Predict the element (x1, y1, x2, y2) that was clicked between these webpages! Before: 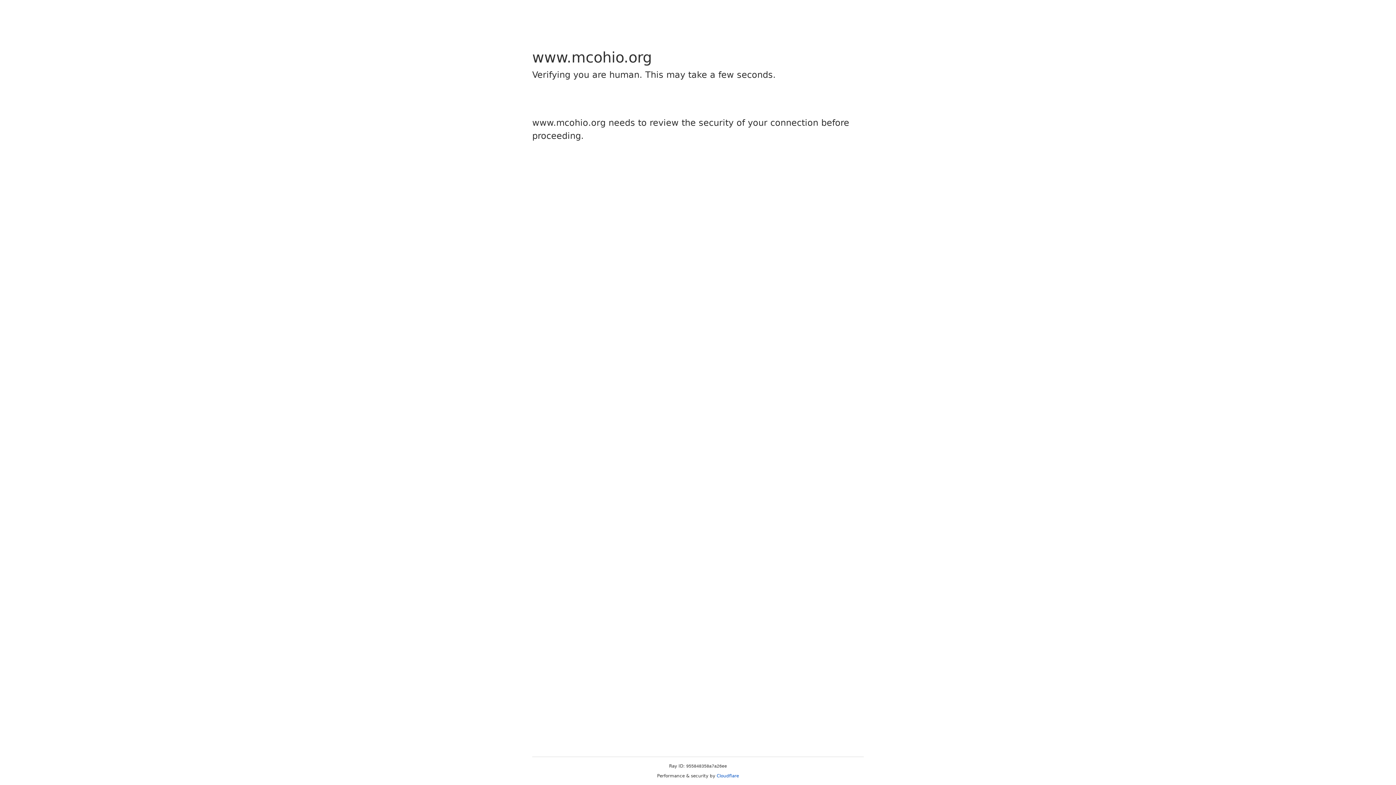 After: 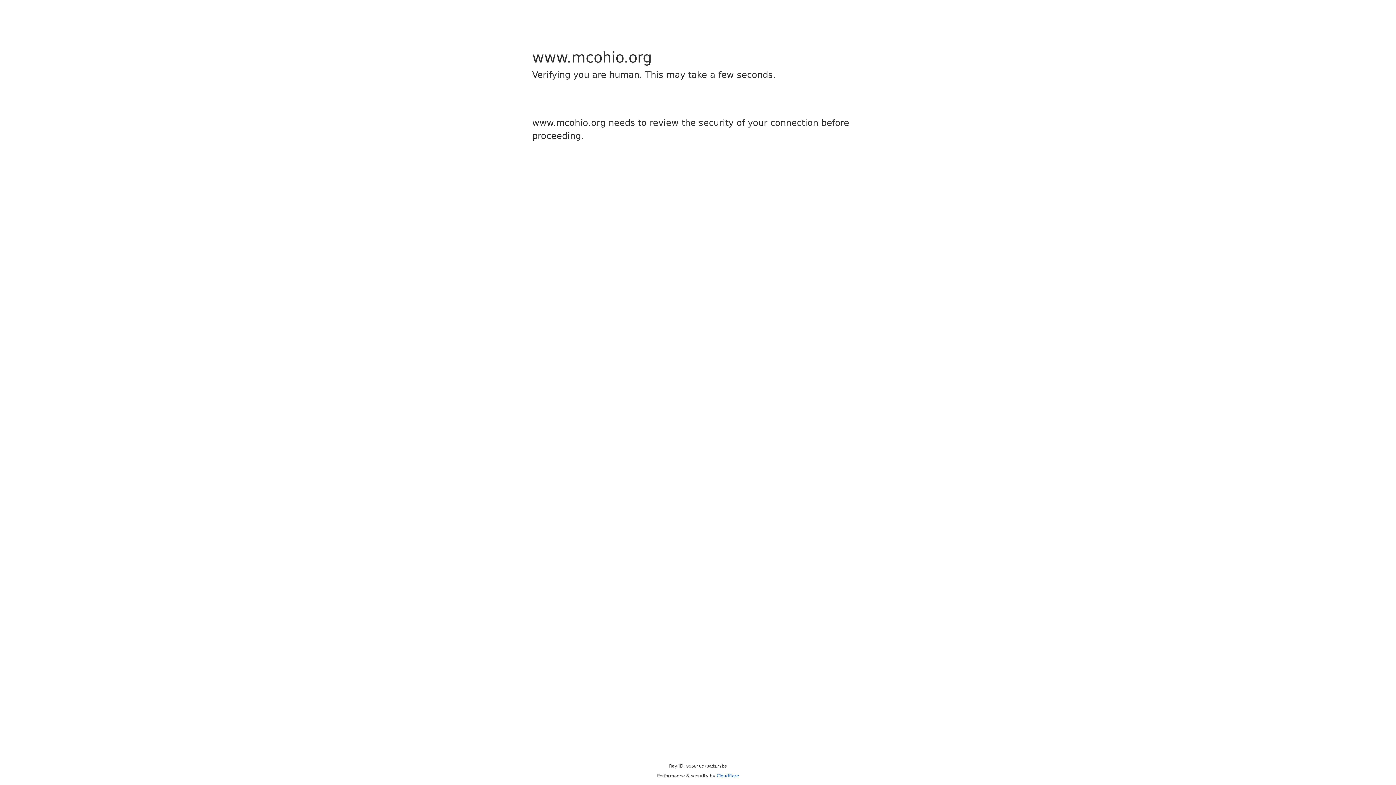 Action: bbox: (716, 773, 739, 778) label: Cloudflare